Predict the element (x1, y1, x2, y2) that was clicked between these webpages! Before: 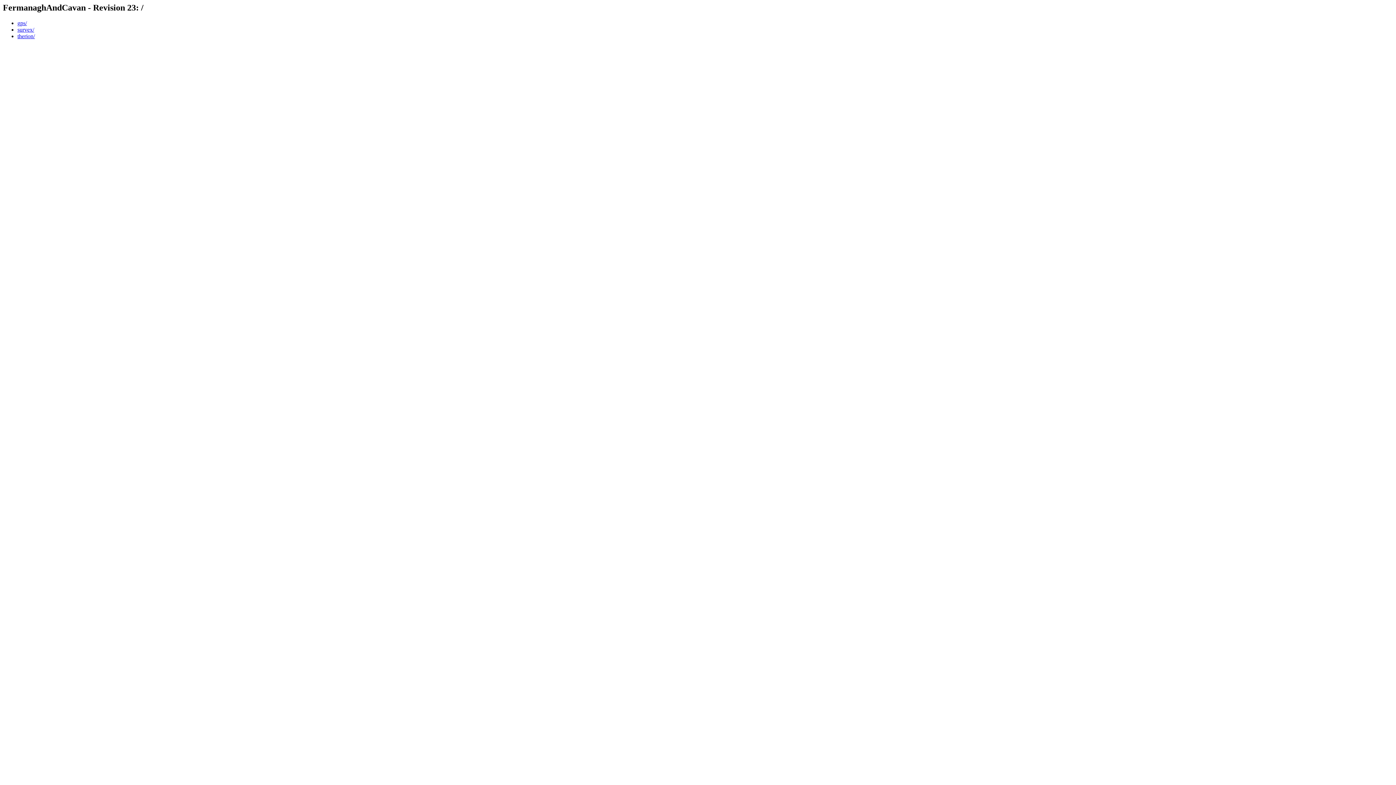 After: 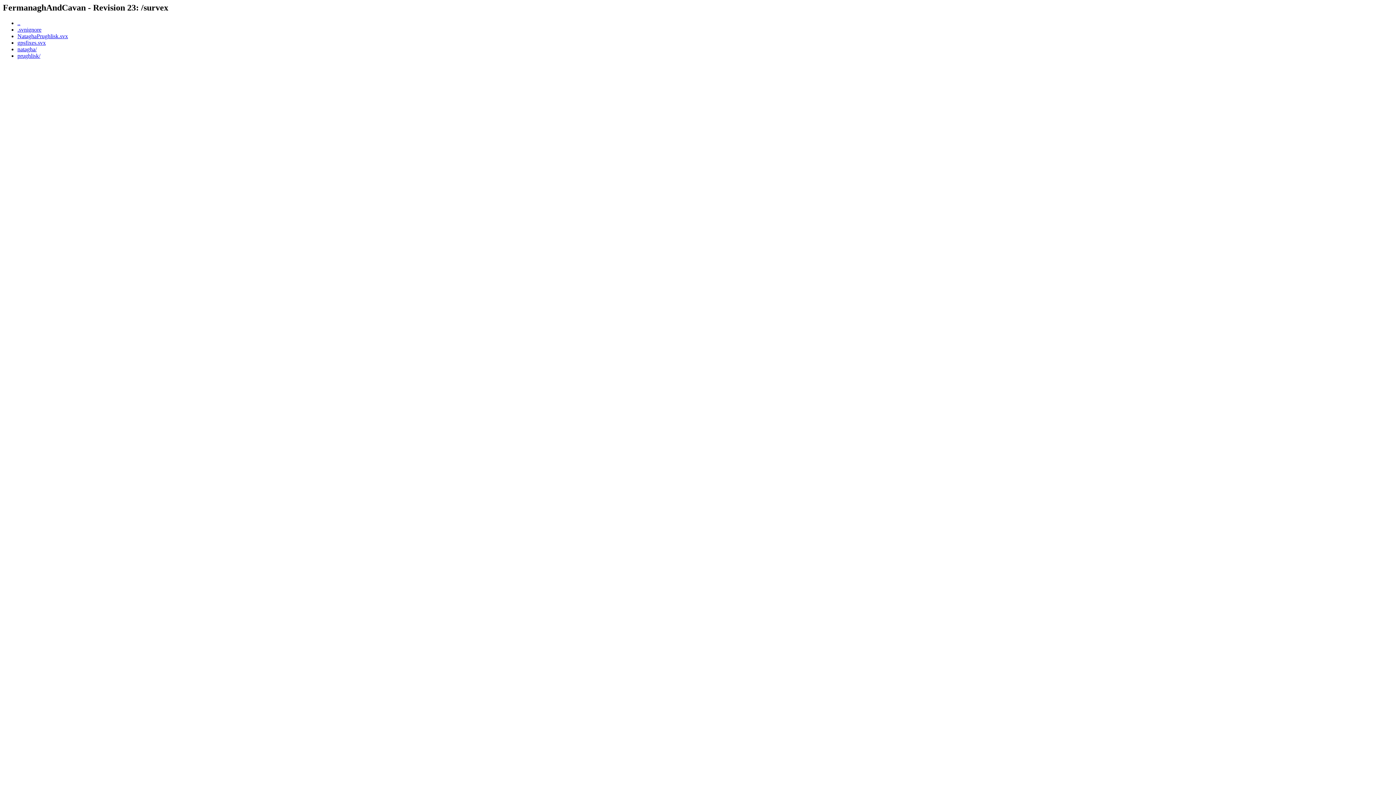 Action: label: survex/ bbox: (17, 26, 34, 32)